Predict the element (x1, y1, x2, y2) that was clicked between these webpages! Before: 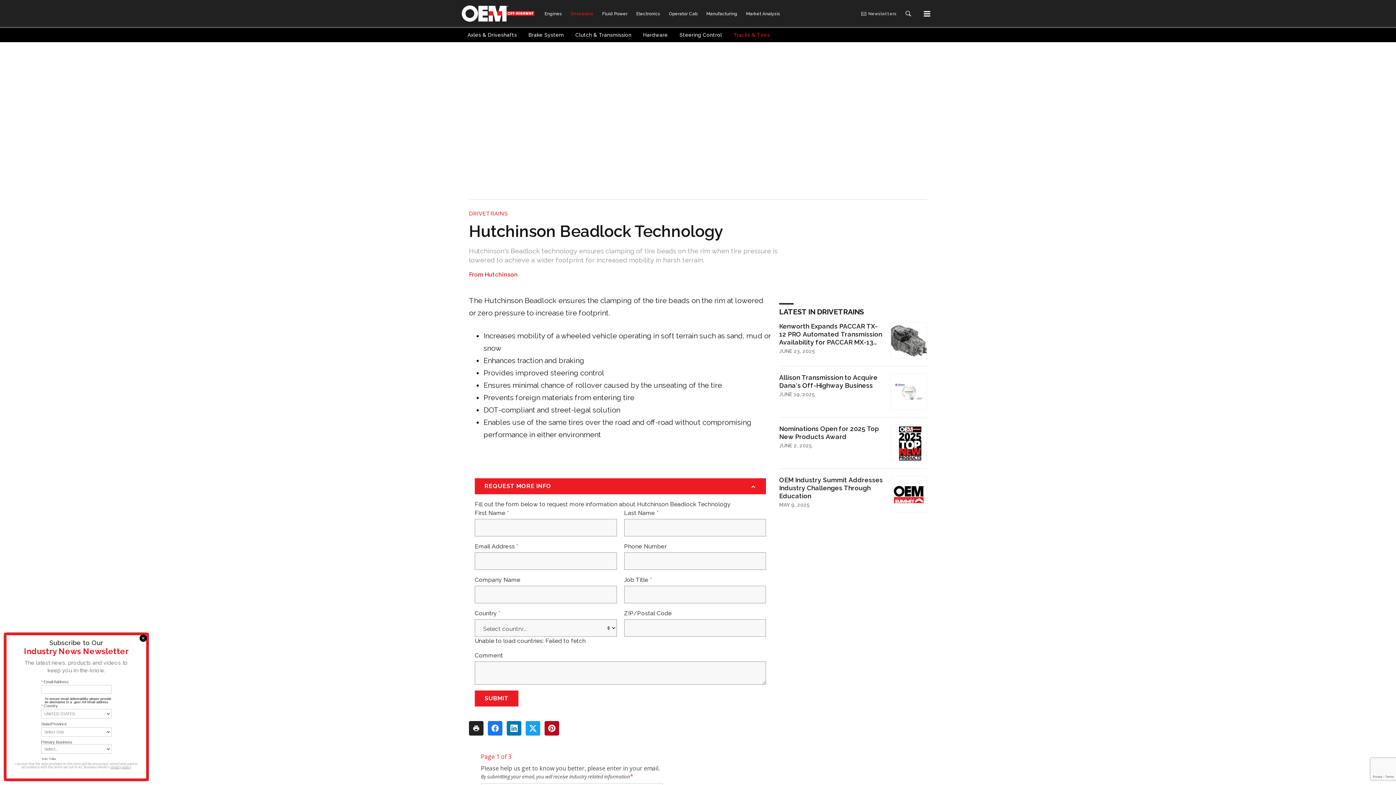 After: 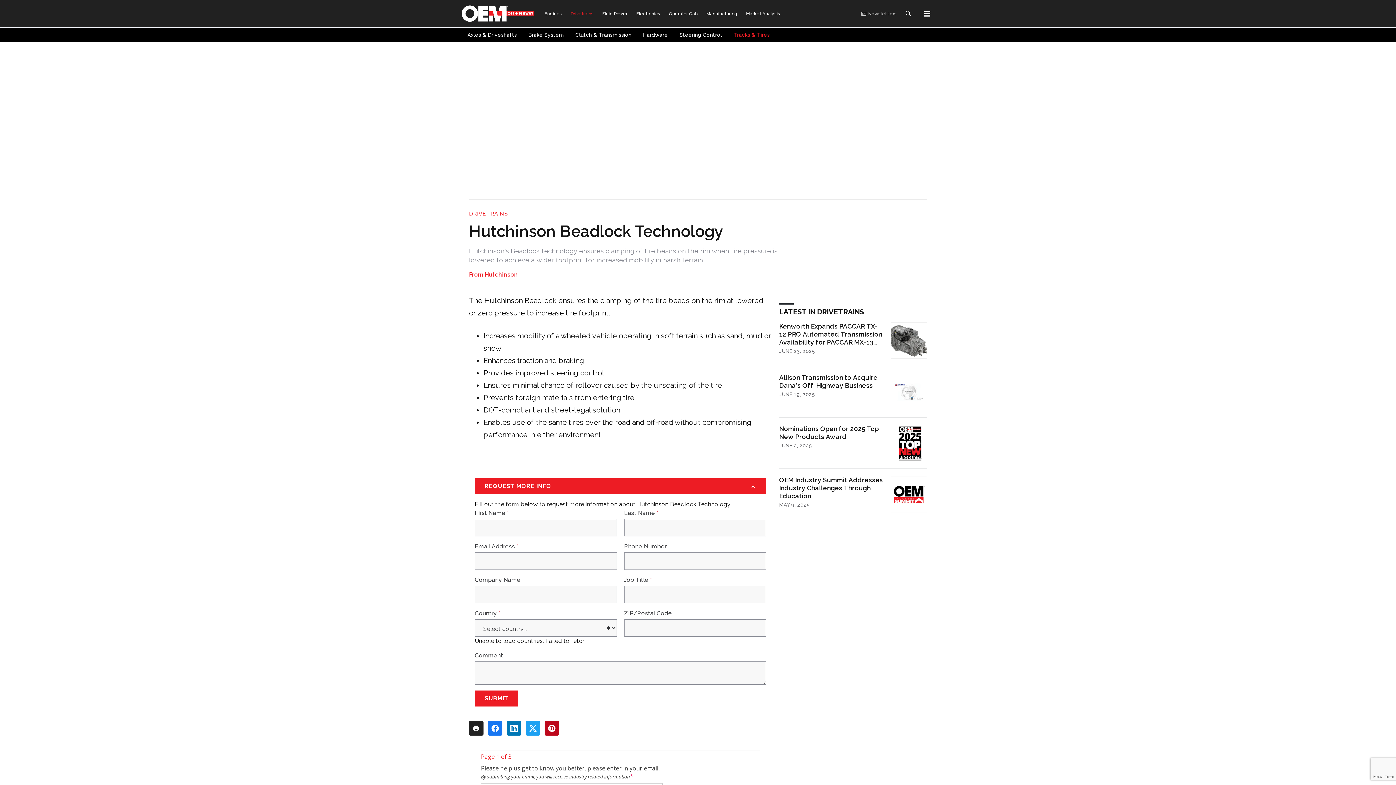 Action: bbox: (139, 769, 146, 776)